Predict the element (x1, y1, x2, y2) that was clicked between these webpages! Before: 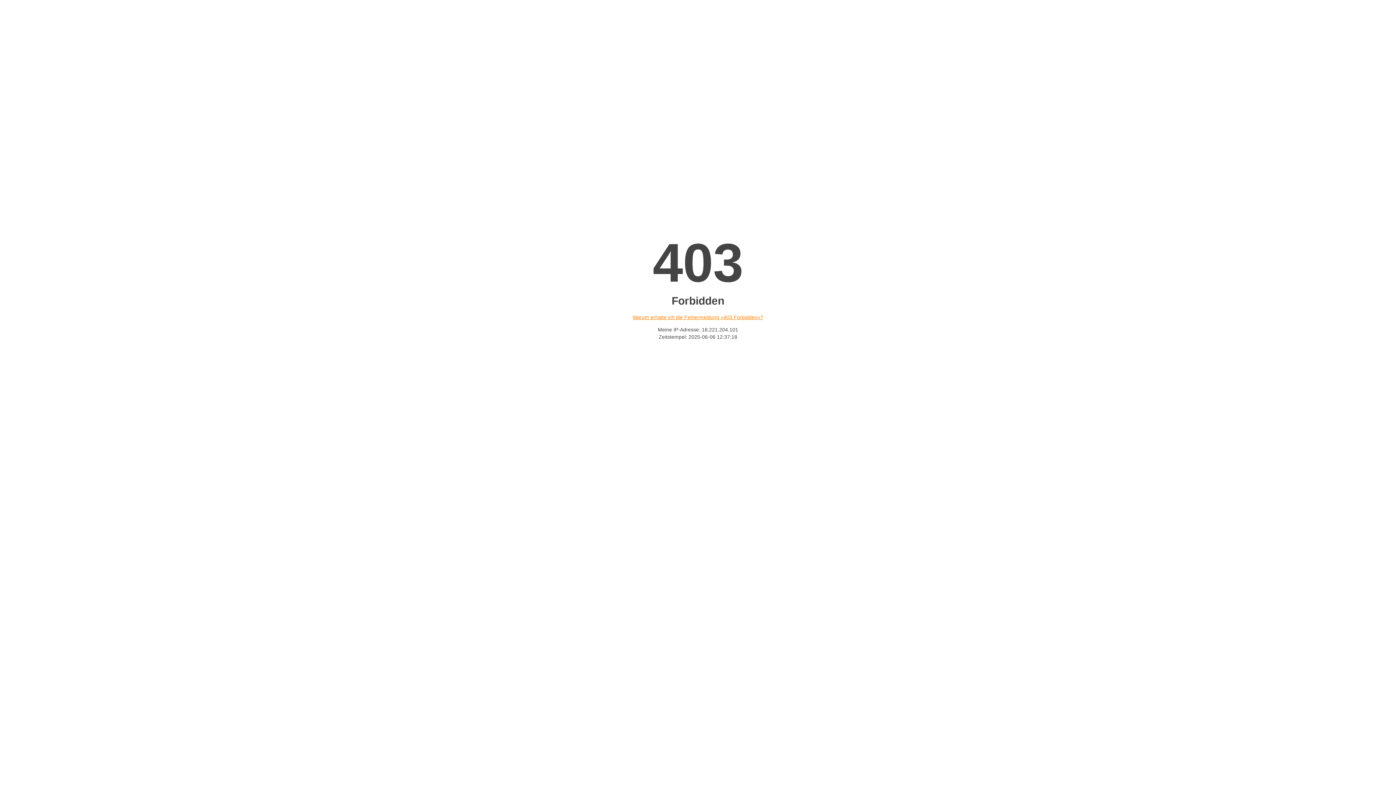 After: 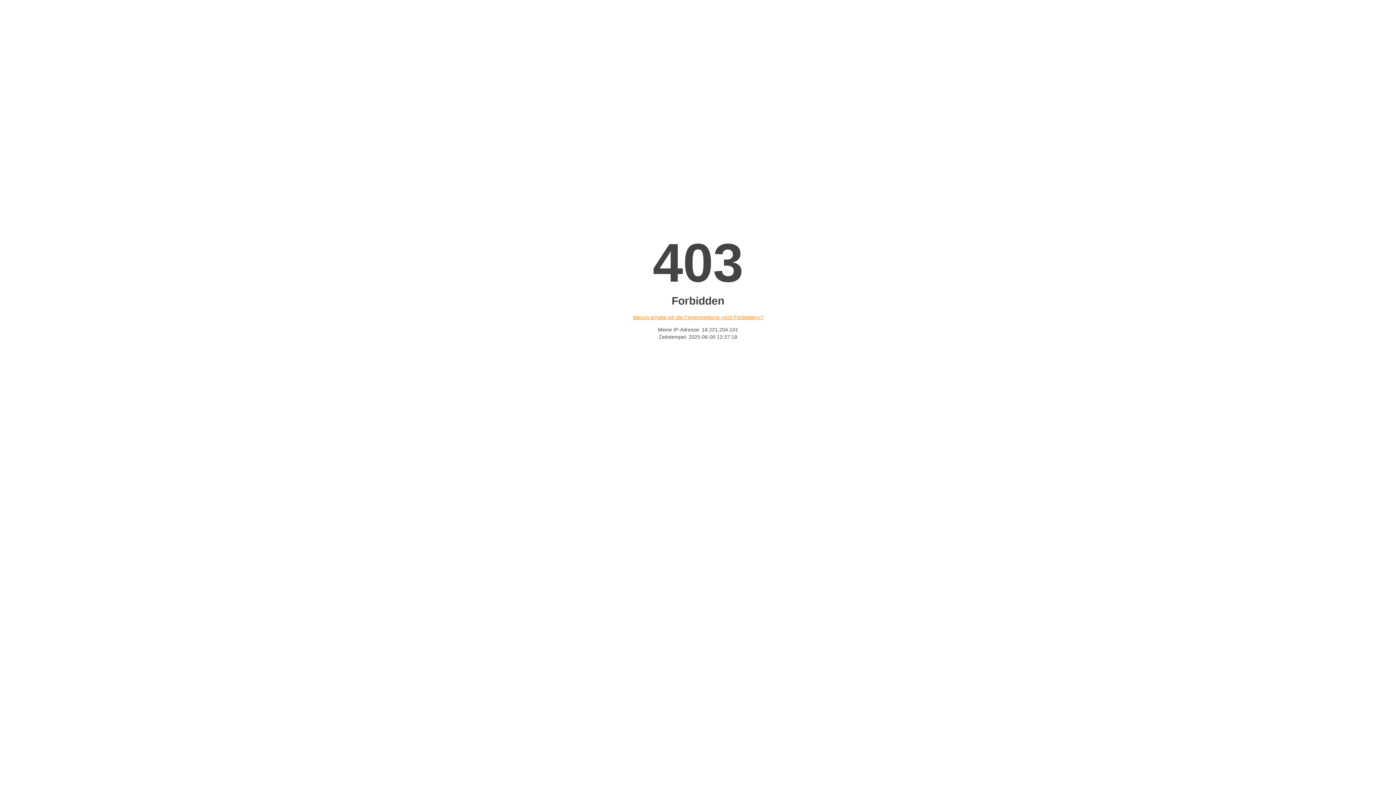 Action: bbox: (632, 314, 763, 320) label: Warum erhalte ich die Fehlermeldung «403 Forbidden»?